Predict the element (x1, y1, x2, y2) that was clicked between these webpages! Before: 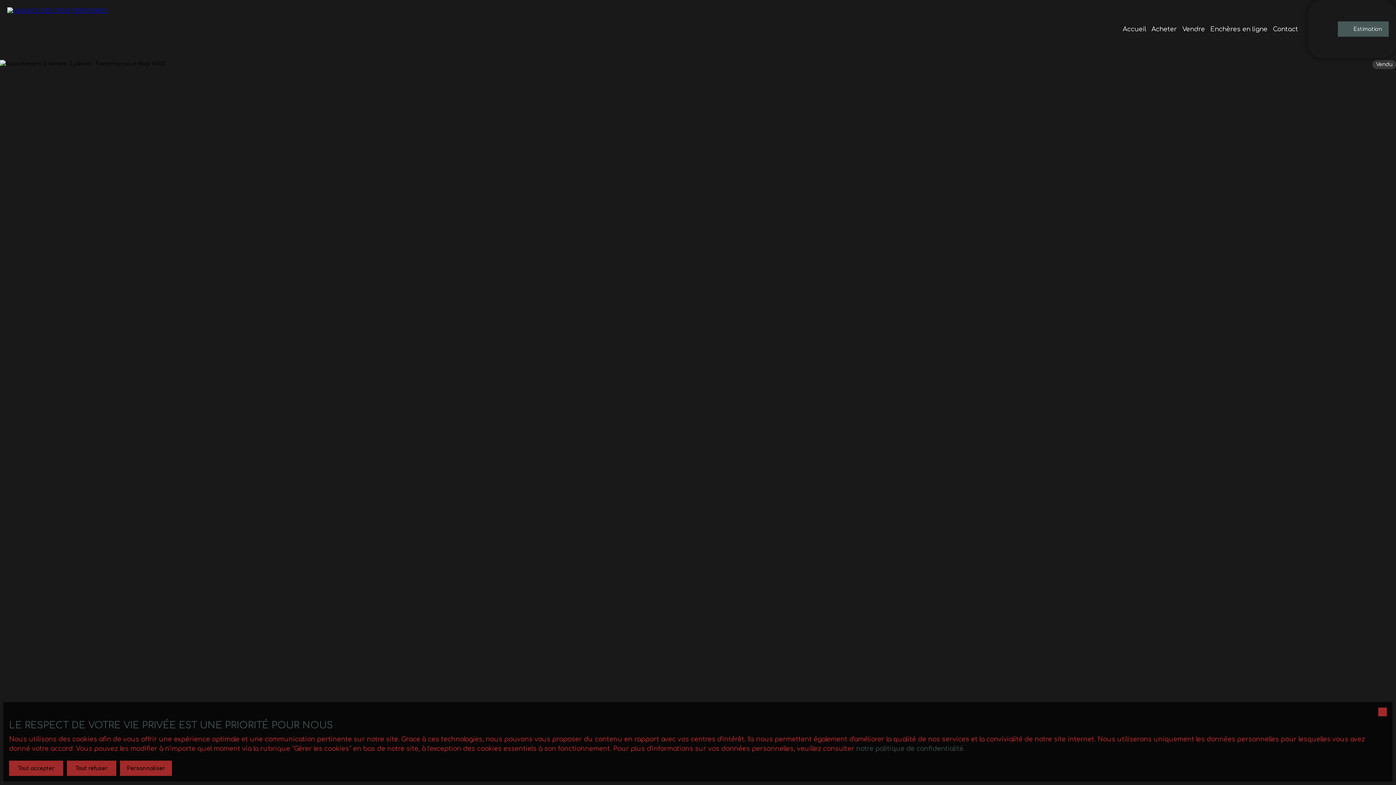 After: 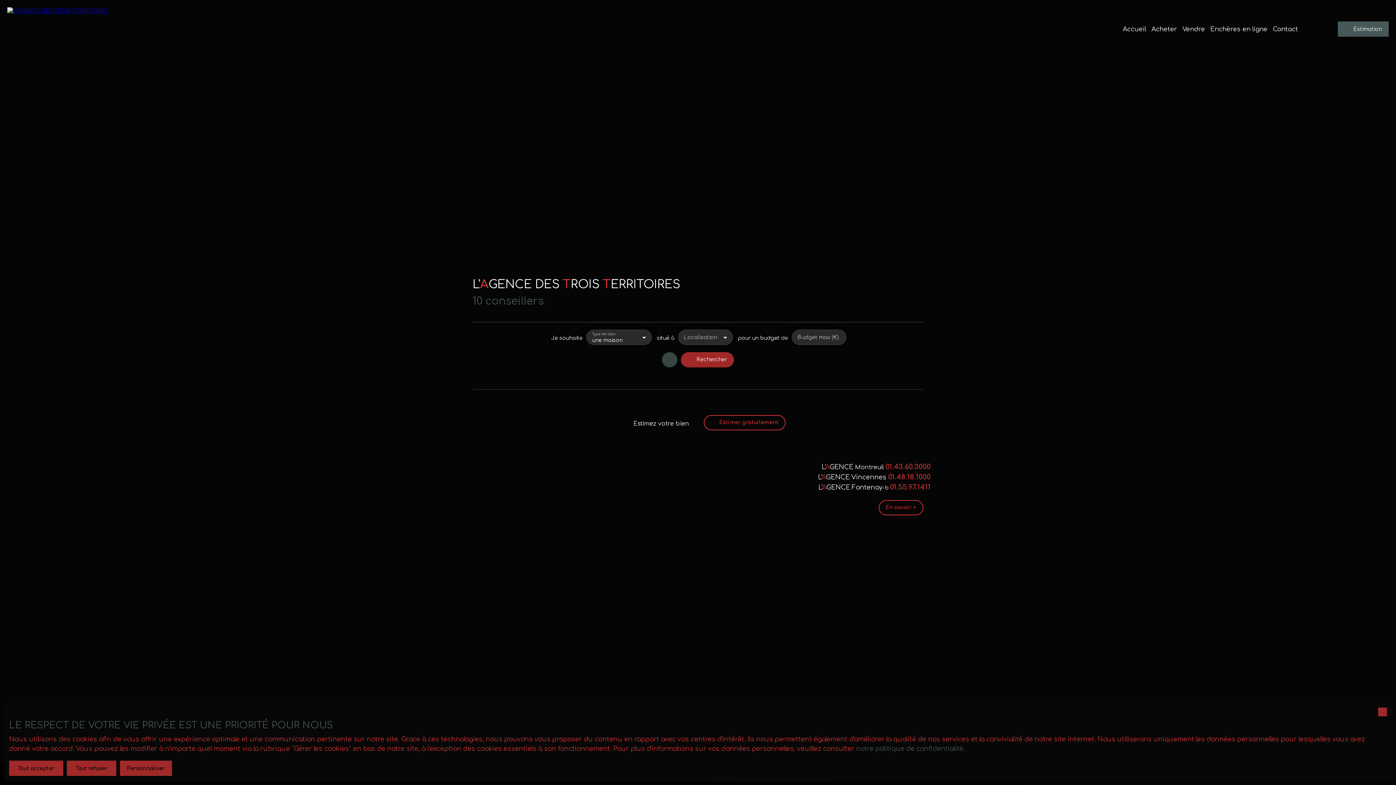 Action: bbox: (0, 0, 116, 58)